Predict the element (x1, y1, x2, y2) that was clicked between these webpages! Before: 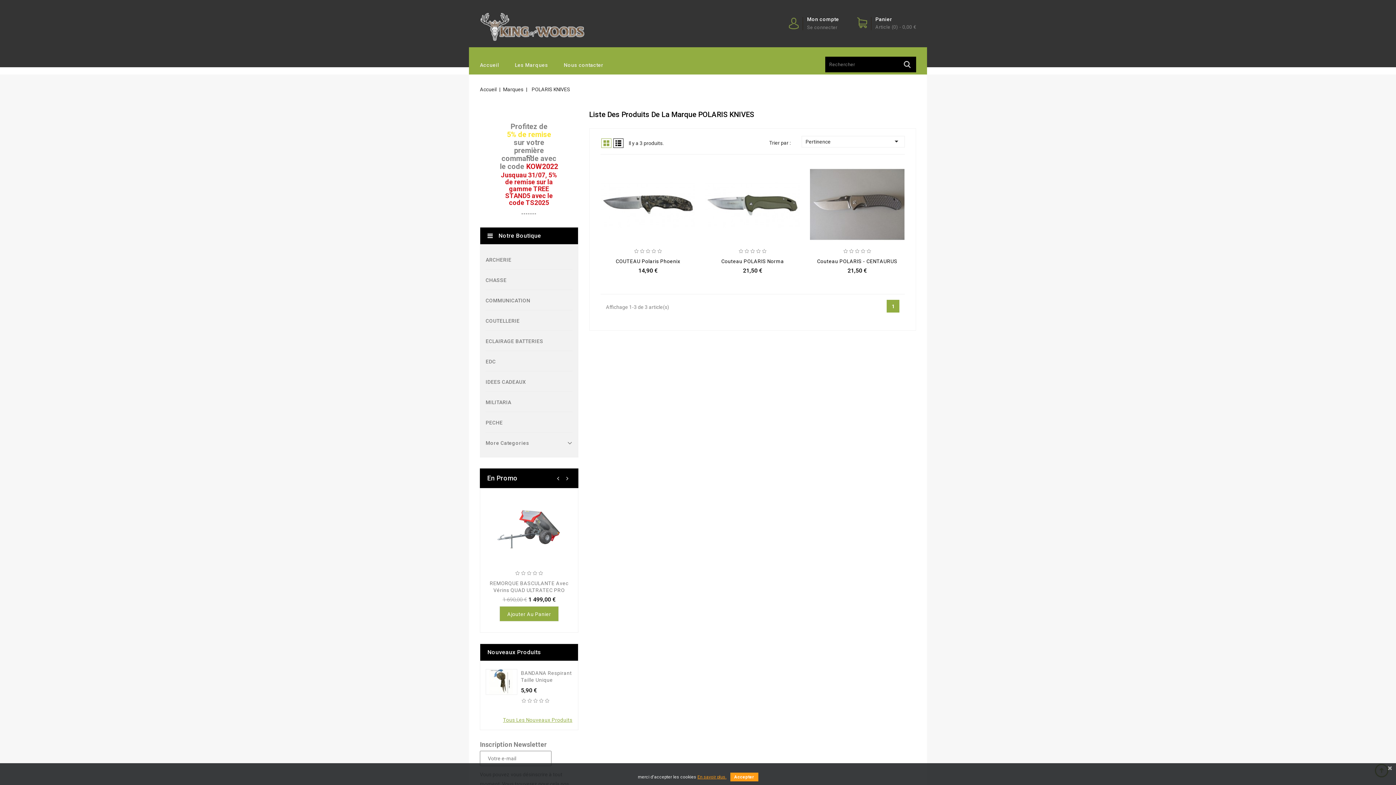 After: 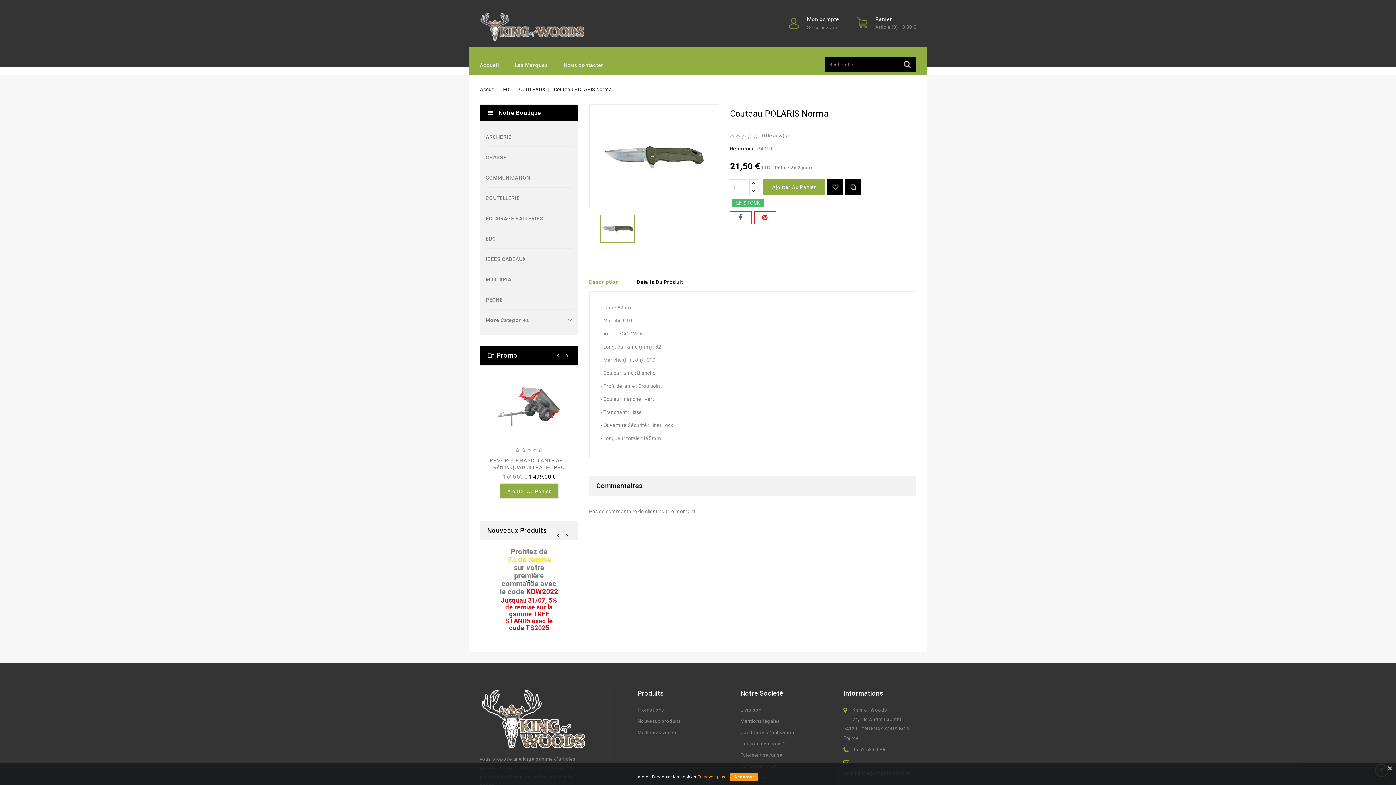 Action: bbox: (705, 166, 800, 242)